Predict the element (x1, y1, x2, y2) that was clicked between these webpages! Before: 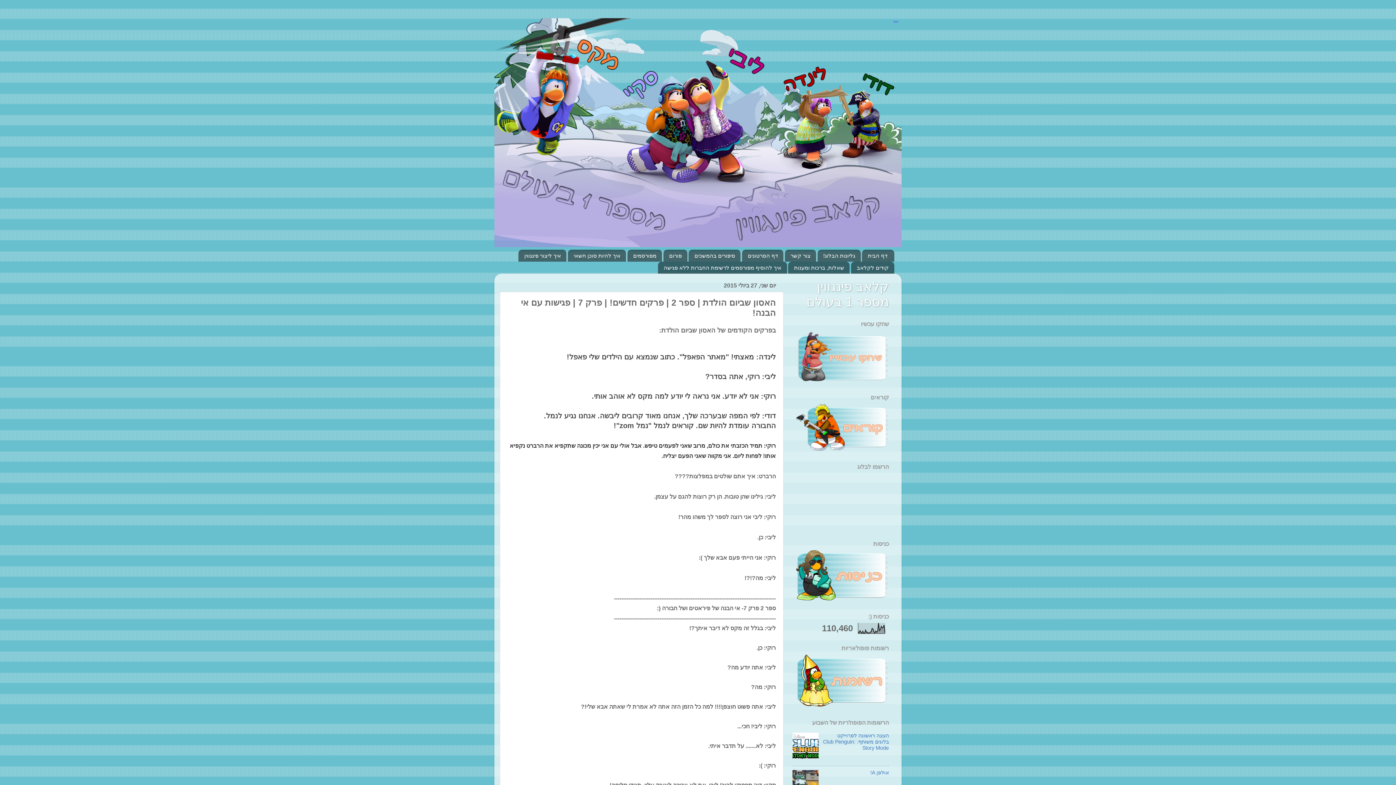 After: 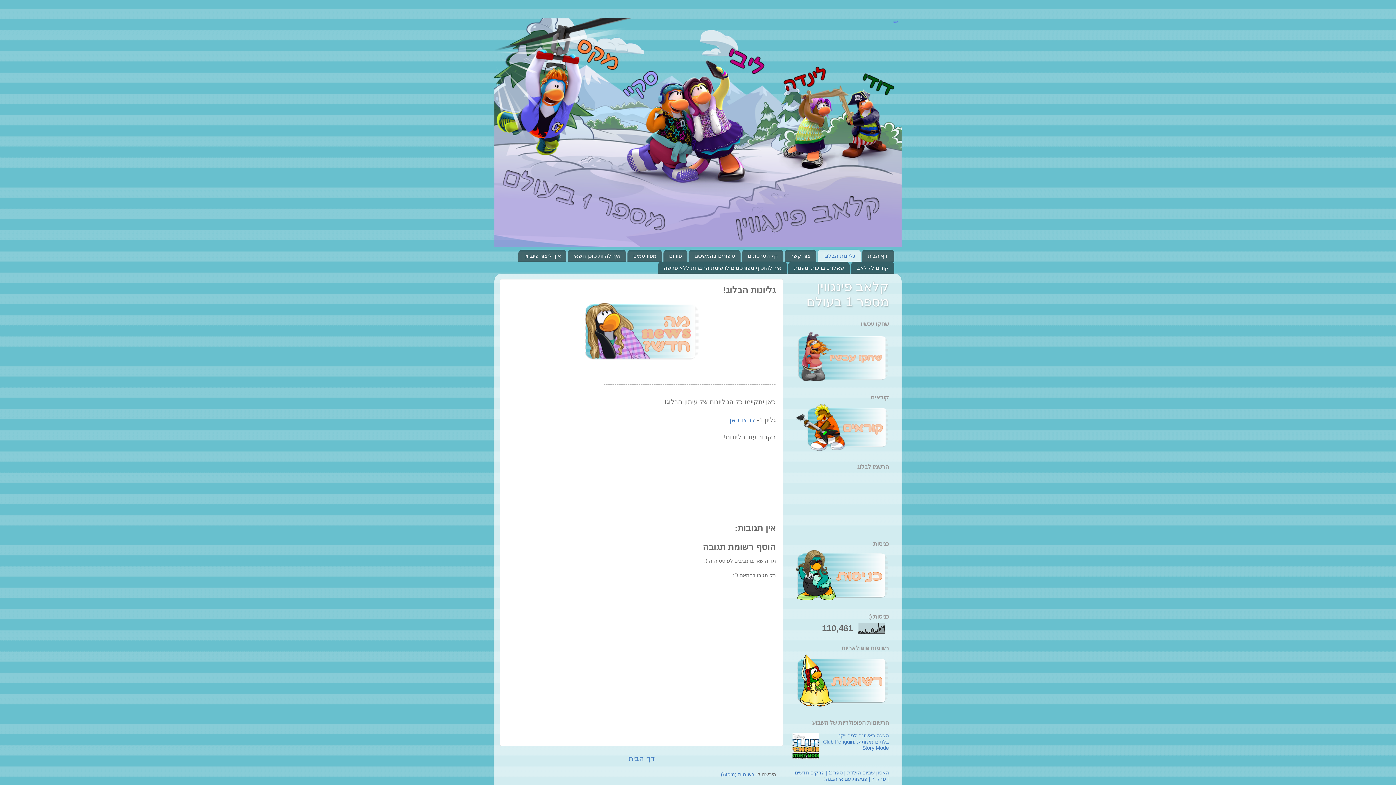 Action: bbox: (817, 249, 860, 261) label: גליונות הבלוג!